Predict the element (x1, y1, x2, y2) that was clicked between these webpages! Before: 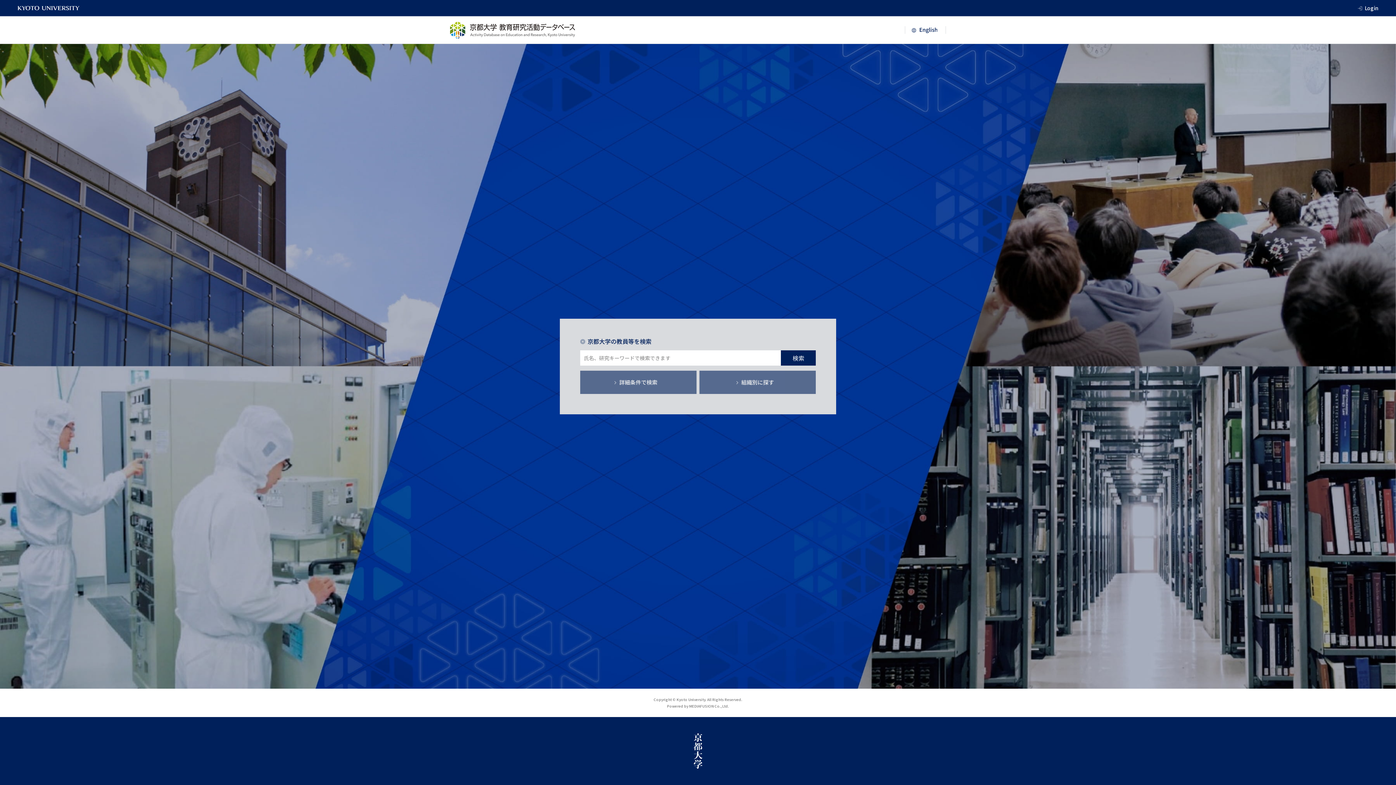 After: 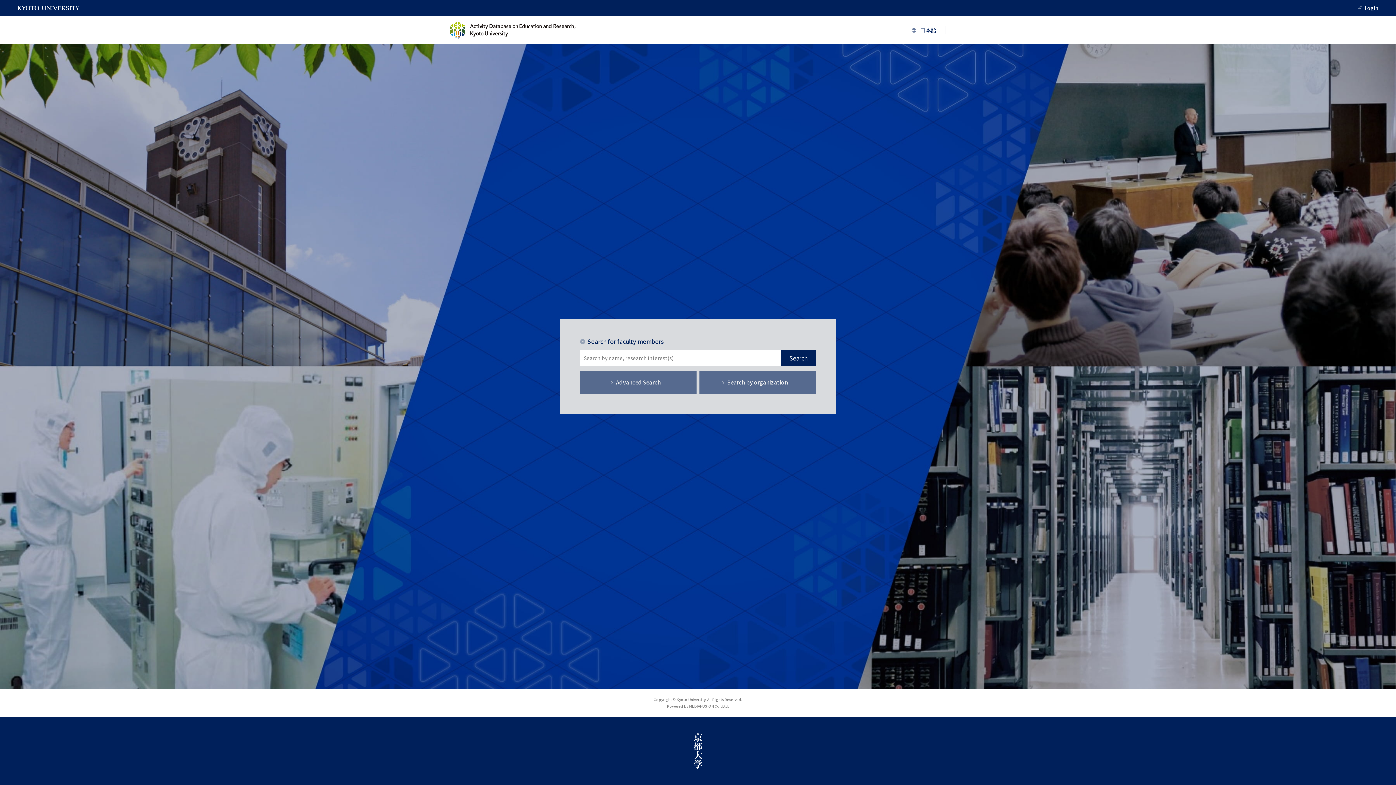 Action: bbox: (905, 26, 946, 33)